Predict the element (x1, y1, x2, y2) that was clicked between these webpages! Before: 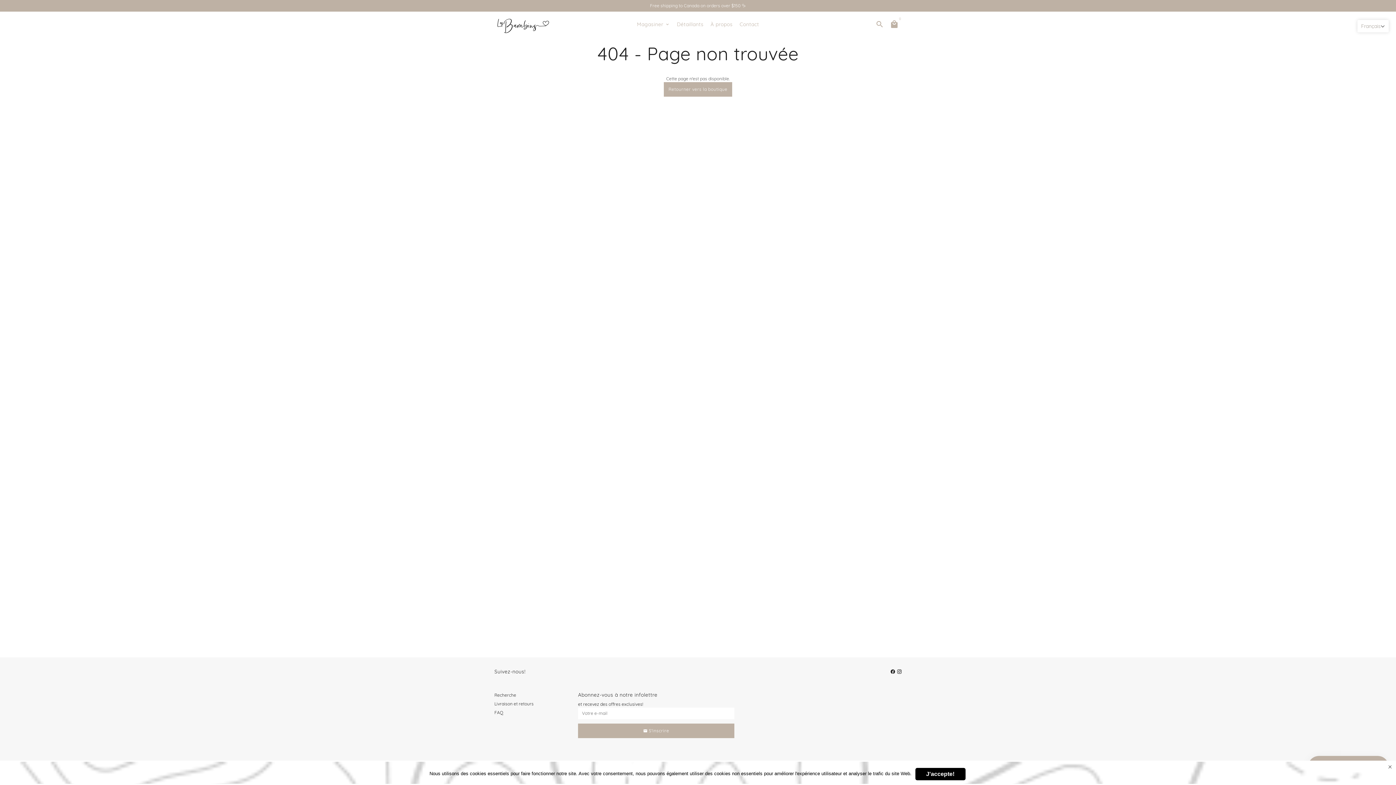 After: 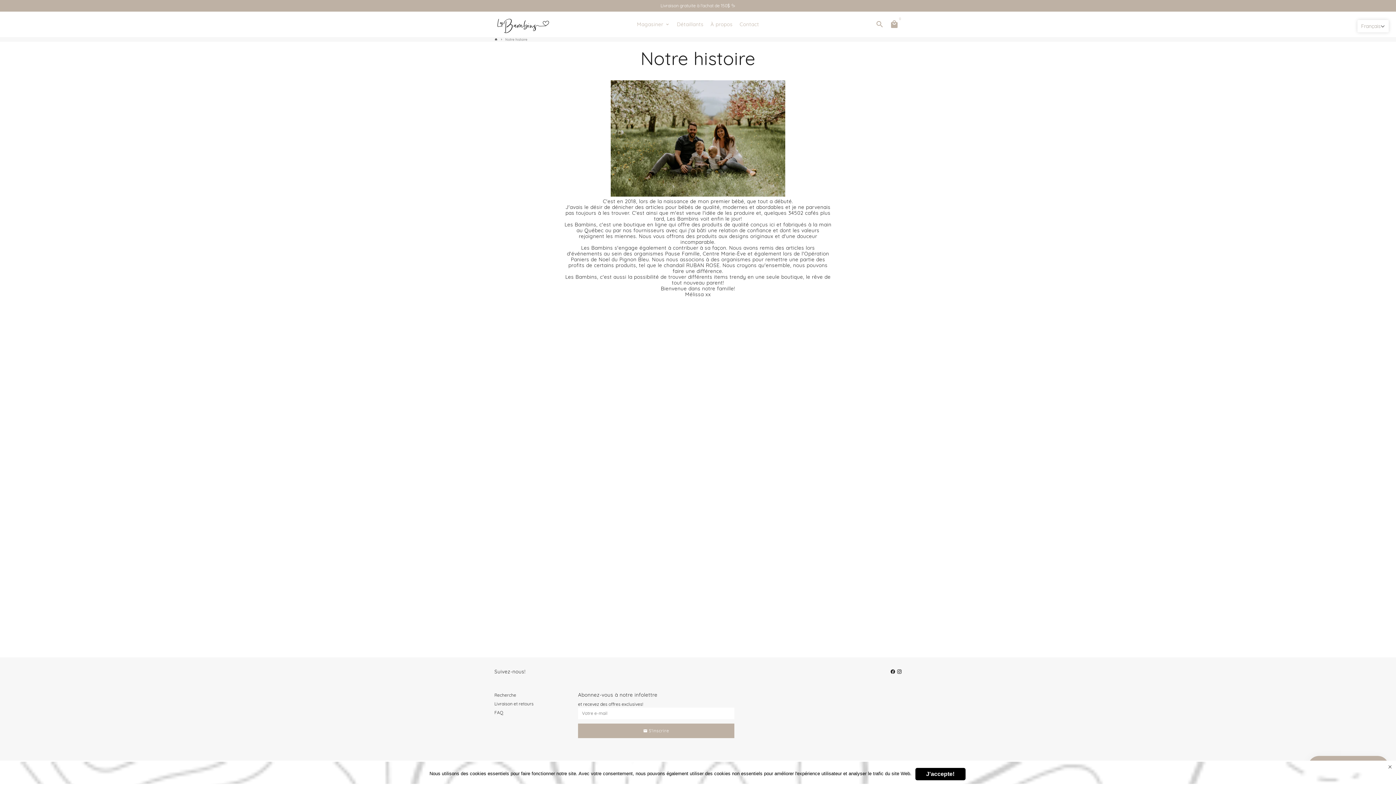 Action: bbox: (707, 18, 735, 29) label: À propos